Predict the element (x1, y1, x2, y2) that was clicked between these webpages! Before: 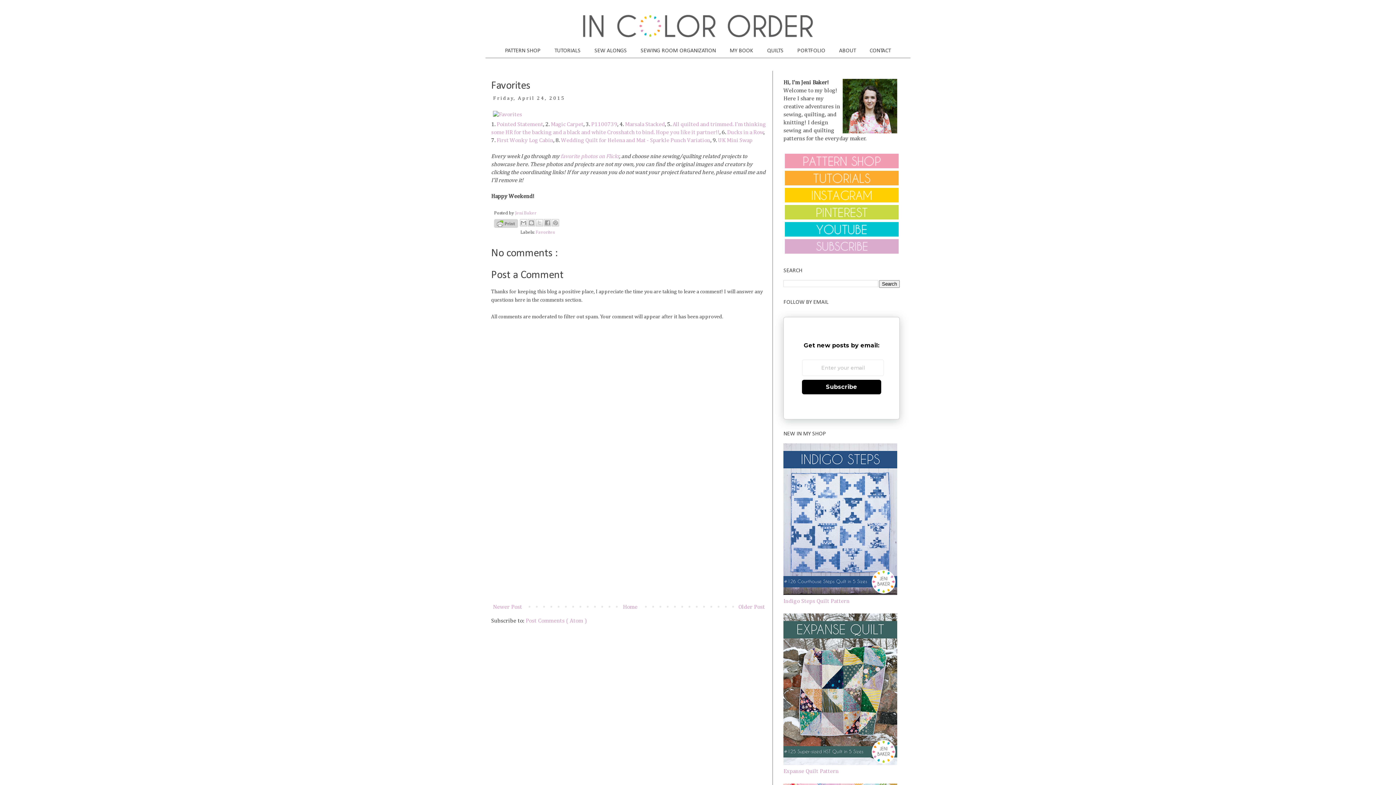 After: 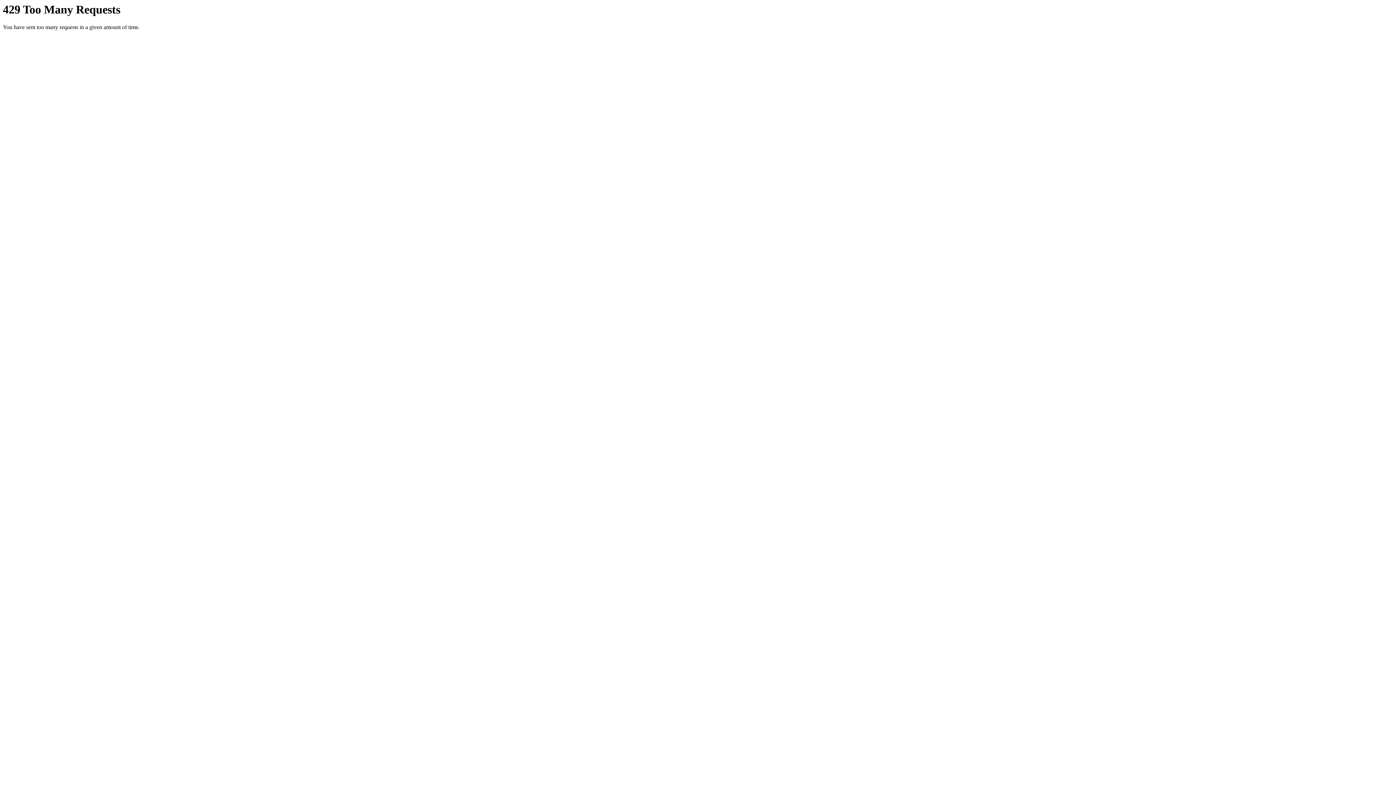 Action: bbox: (718, 137, 752, 143) label: UK Mini Swap